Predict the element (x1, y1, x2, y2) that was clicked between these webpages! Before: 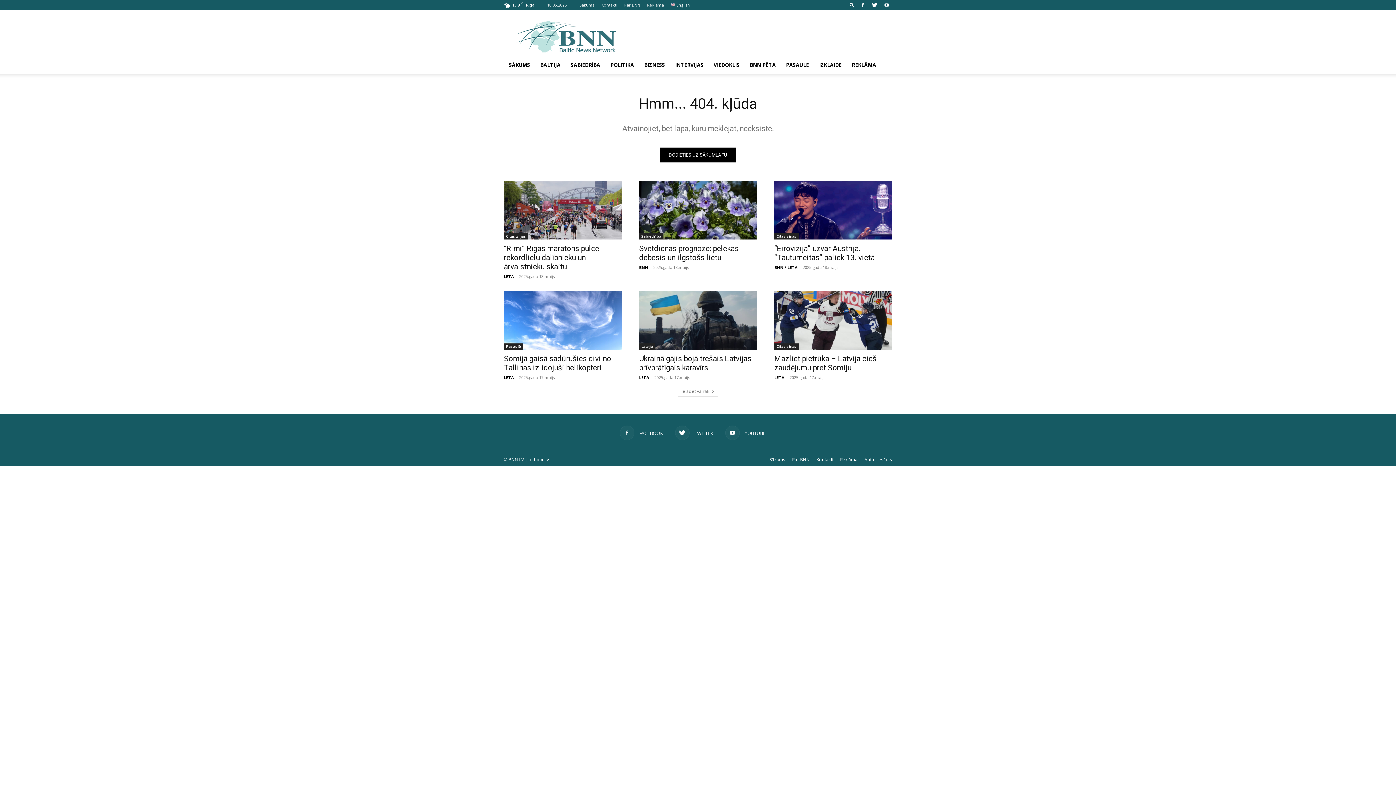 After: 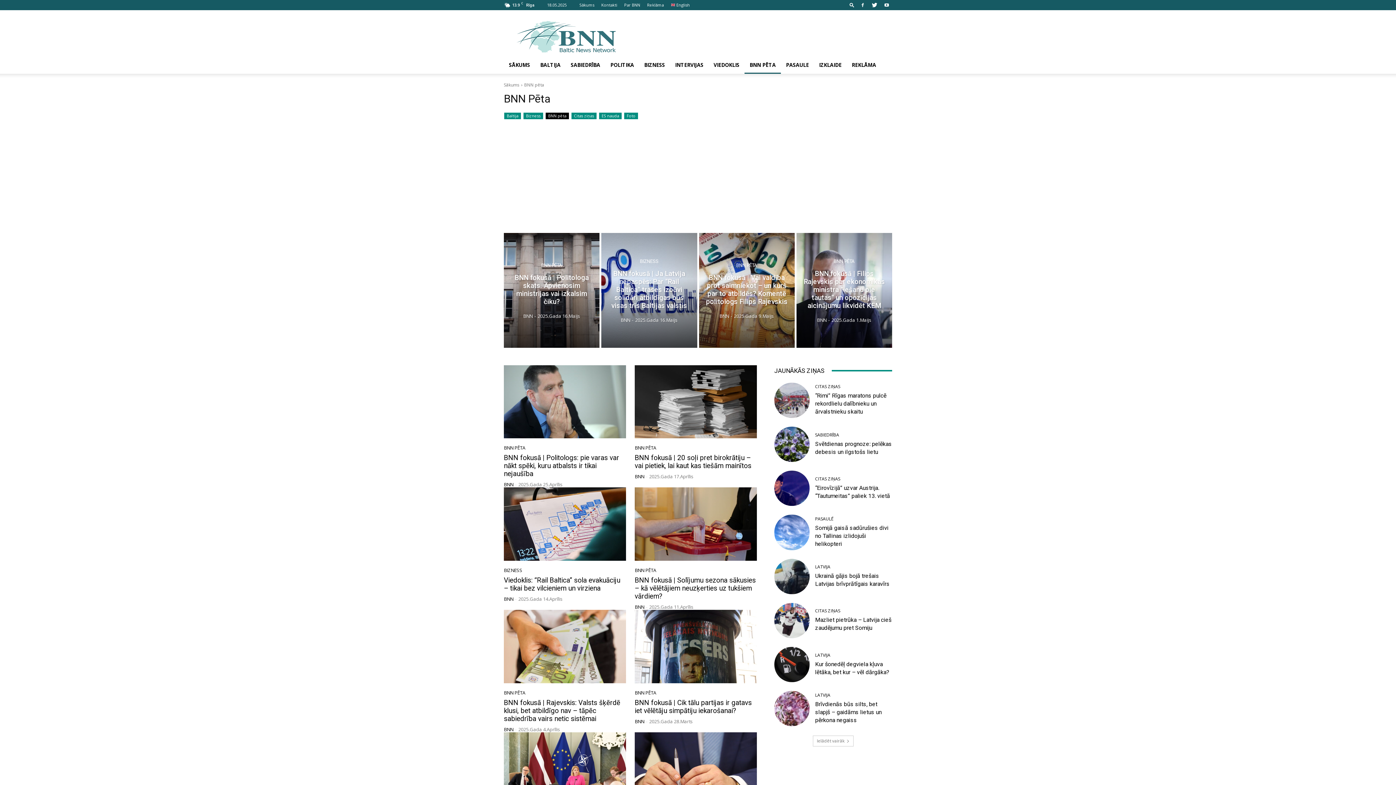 Action: bbox: (744, 56, 781, 73) label: BNN PĒTA